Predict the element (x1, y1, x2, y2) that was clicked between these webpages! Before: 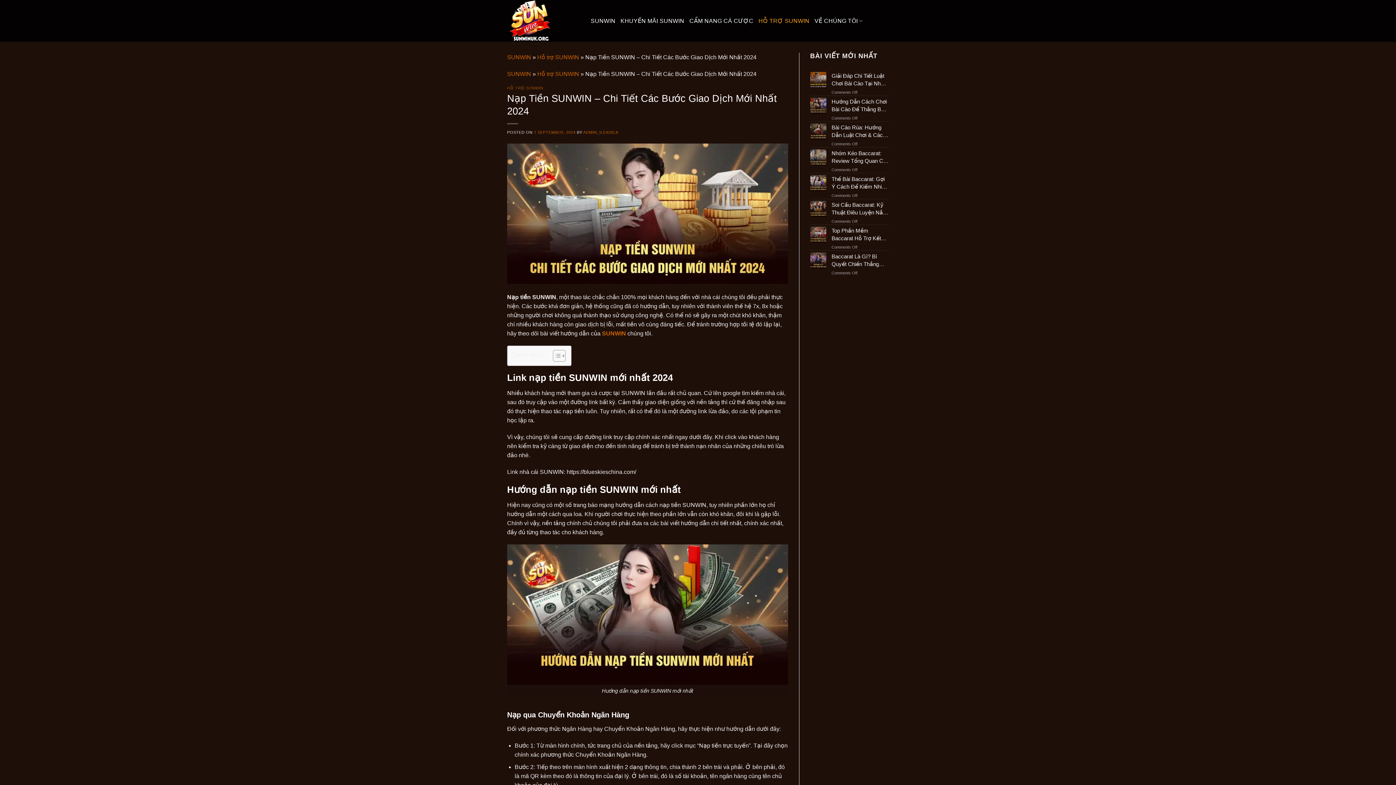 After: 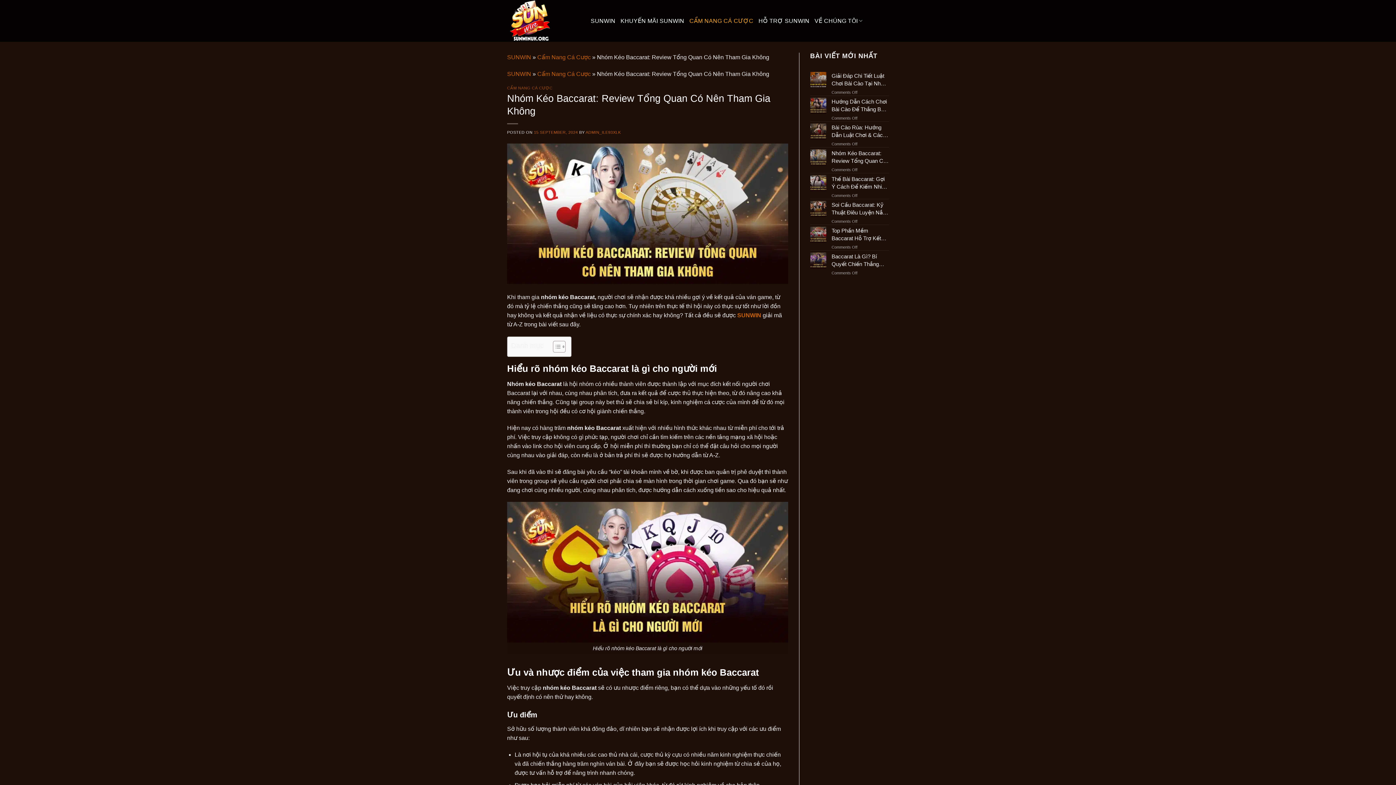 Action: label: Nhóm Kéo Baccarat: Review Tổng Quan Có Nên Tham Gia Không bbox: (831, 149, 889, 164)